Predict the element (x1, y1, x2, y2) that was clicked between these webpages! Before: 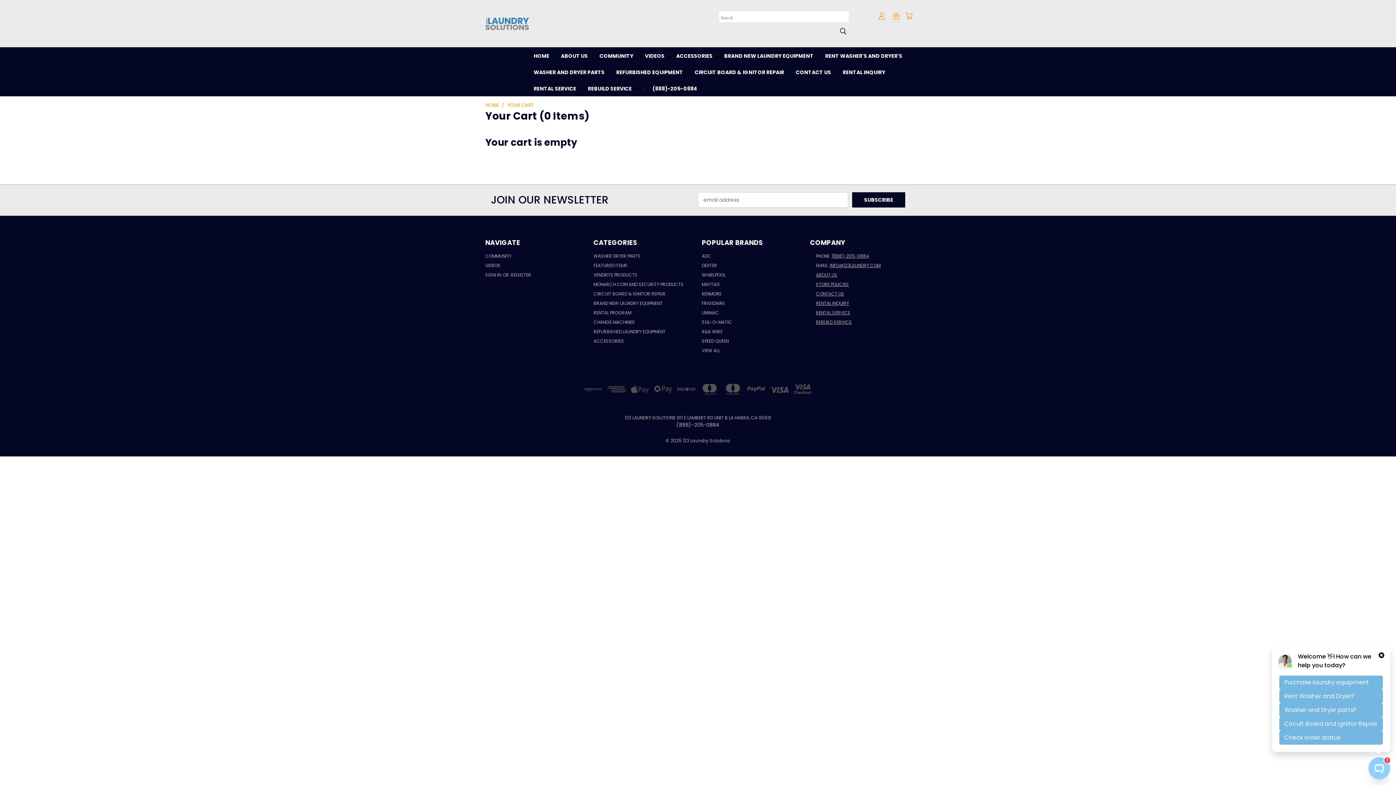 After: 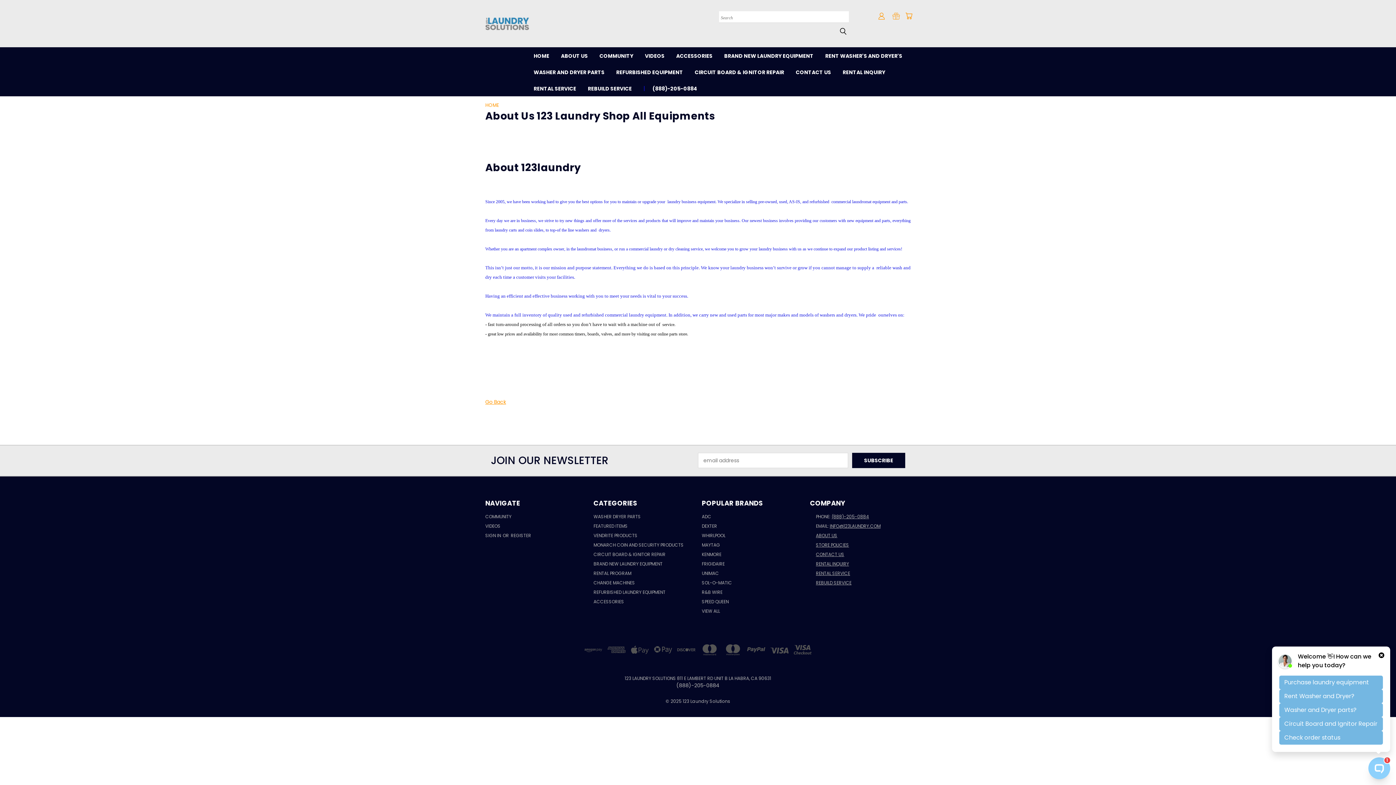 Action: bbox: (816, 271, 837, 281) label: ABOUT US